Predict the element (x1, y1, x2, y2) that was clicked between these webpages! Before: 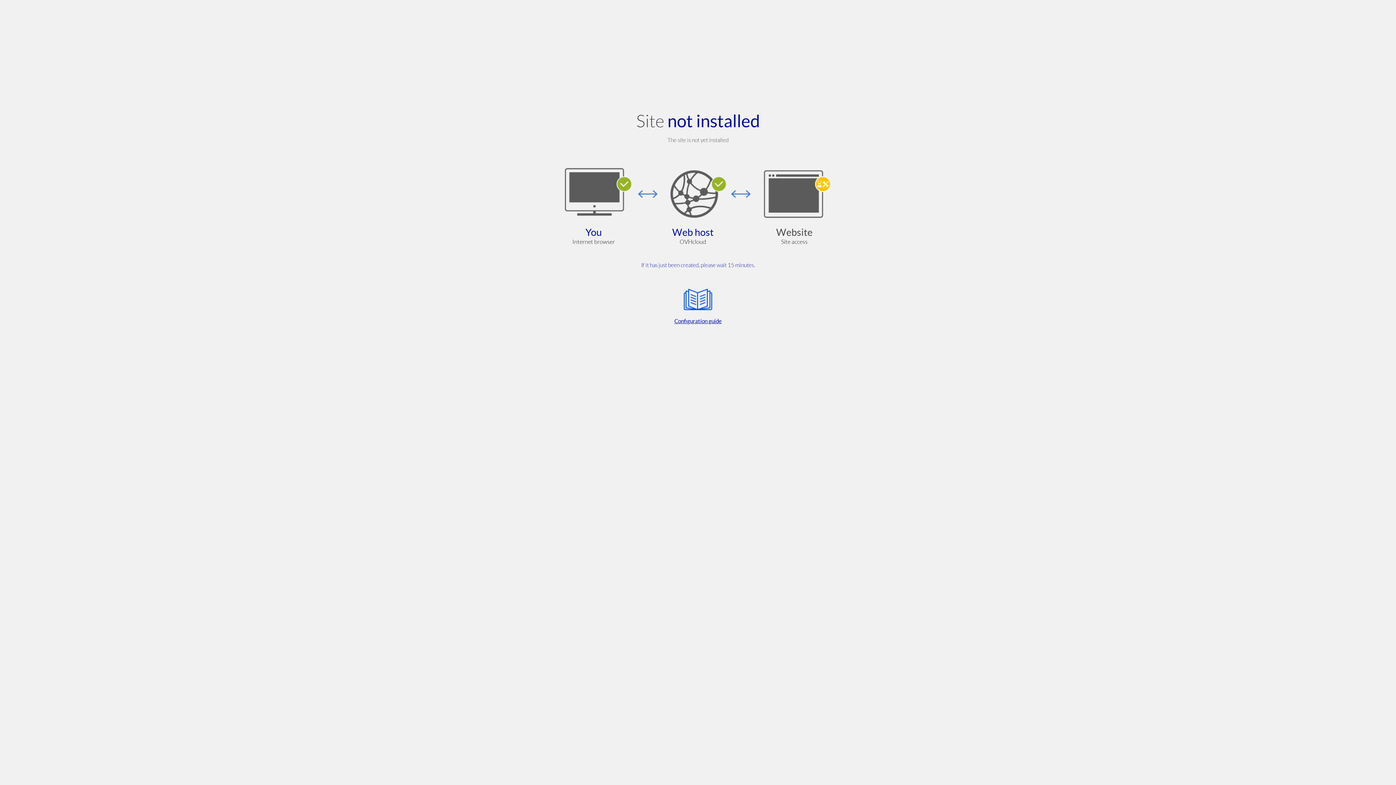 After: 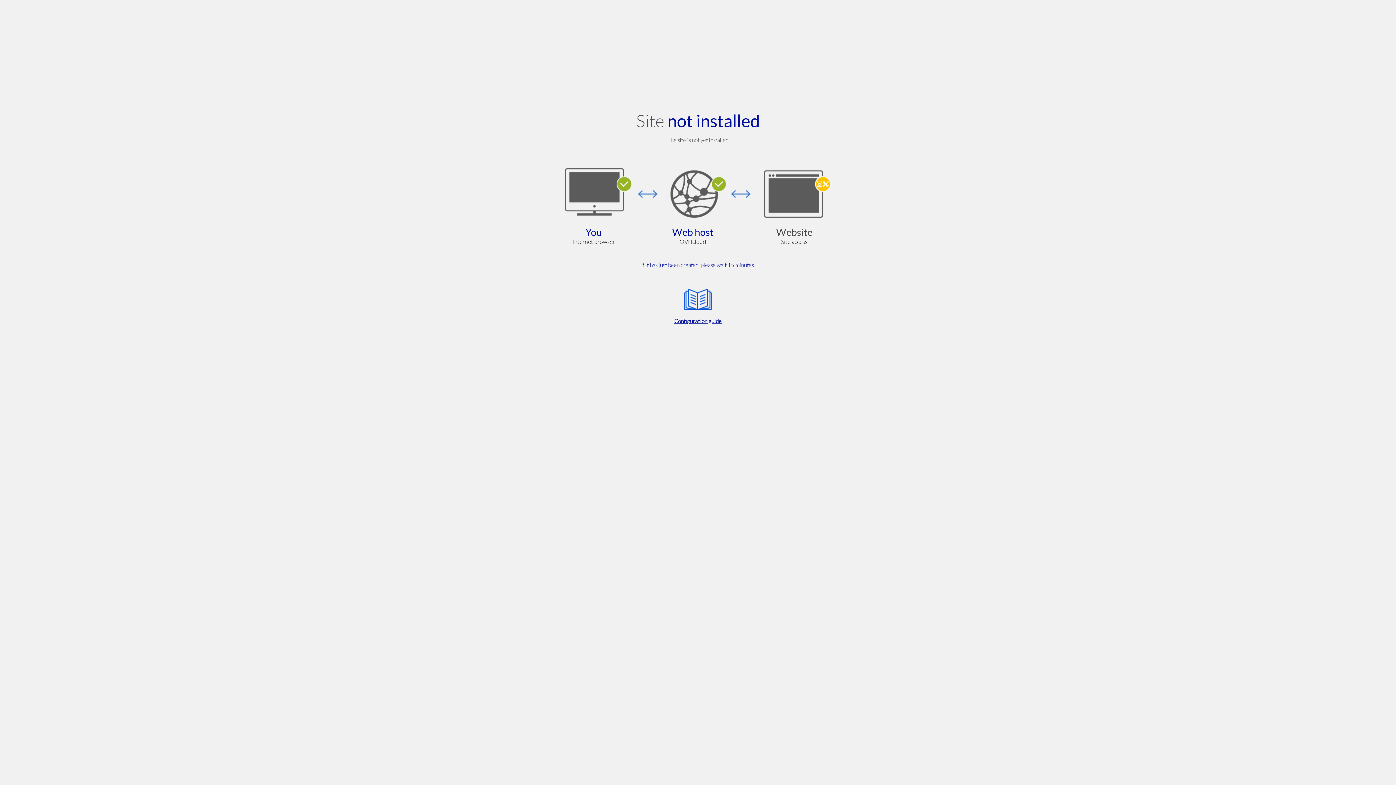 Action: label: Configuration guide bbox: (564, 285, 832, 325)